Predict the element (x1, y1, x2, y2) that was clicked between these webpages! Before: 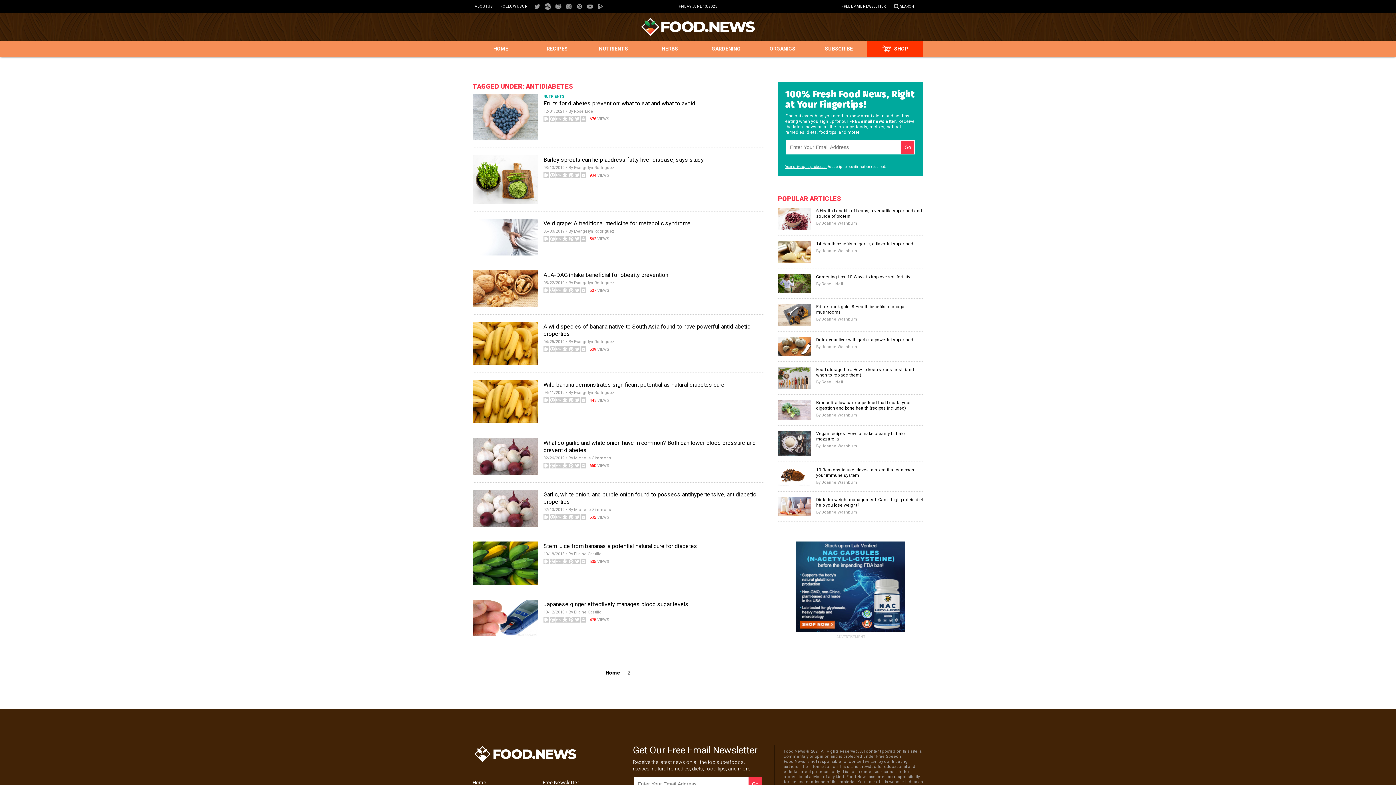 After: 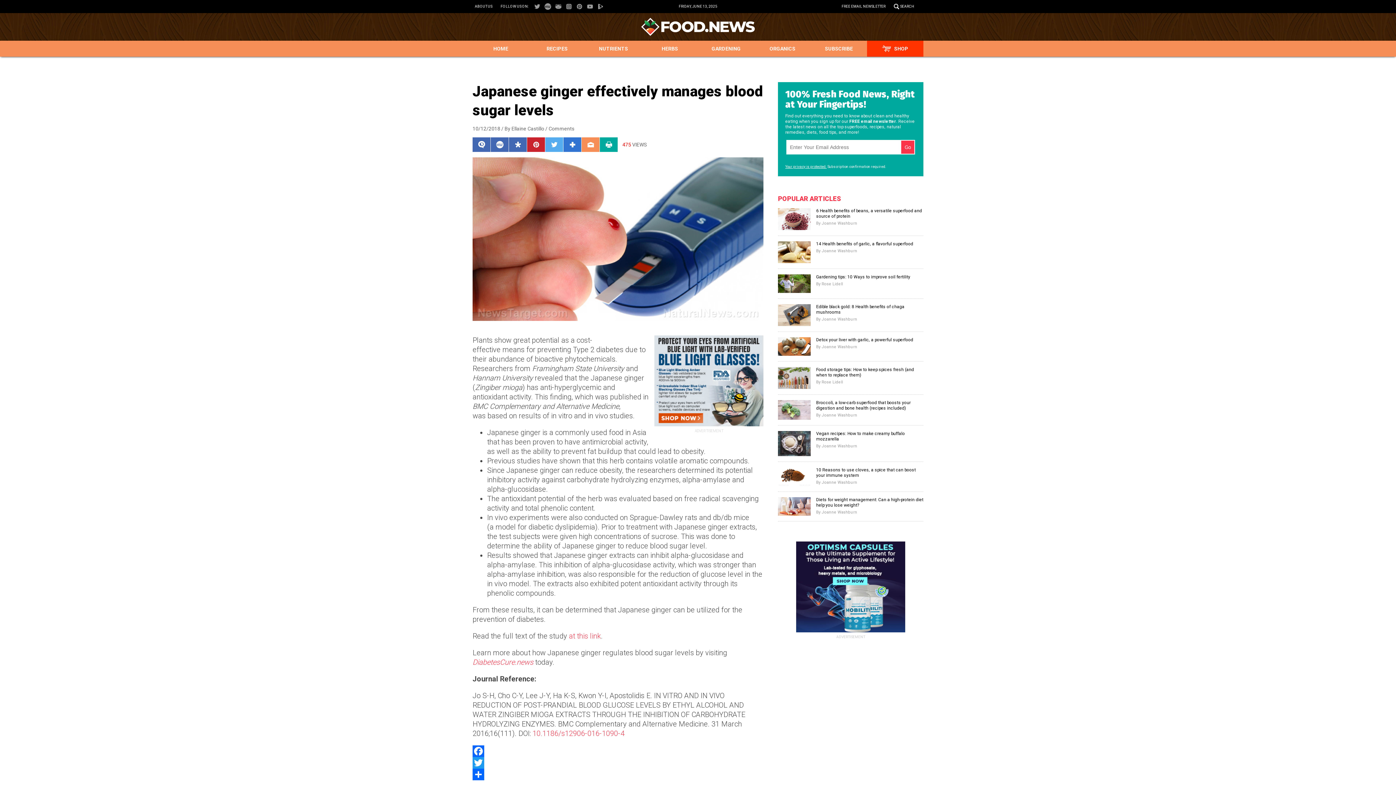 Action: label: Japanese ginger effectively manages blood sugar levels bbox: (543, 601, 688, 608)